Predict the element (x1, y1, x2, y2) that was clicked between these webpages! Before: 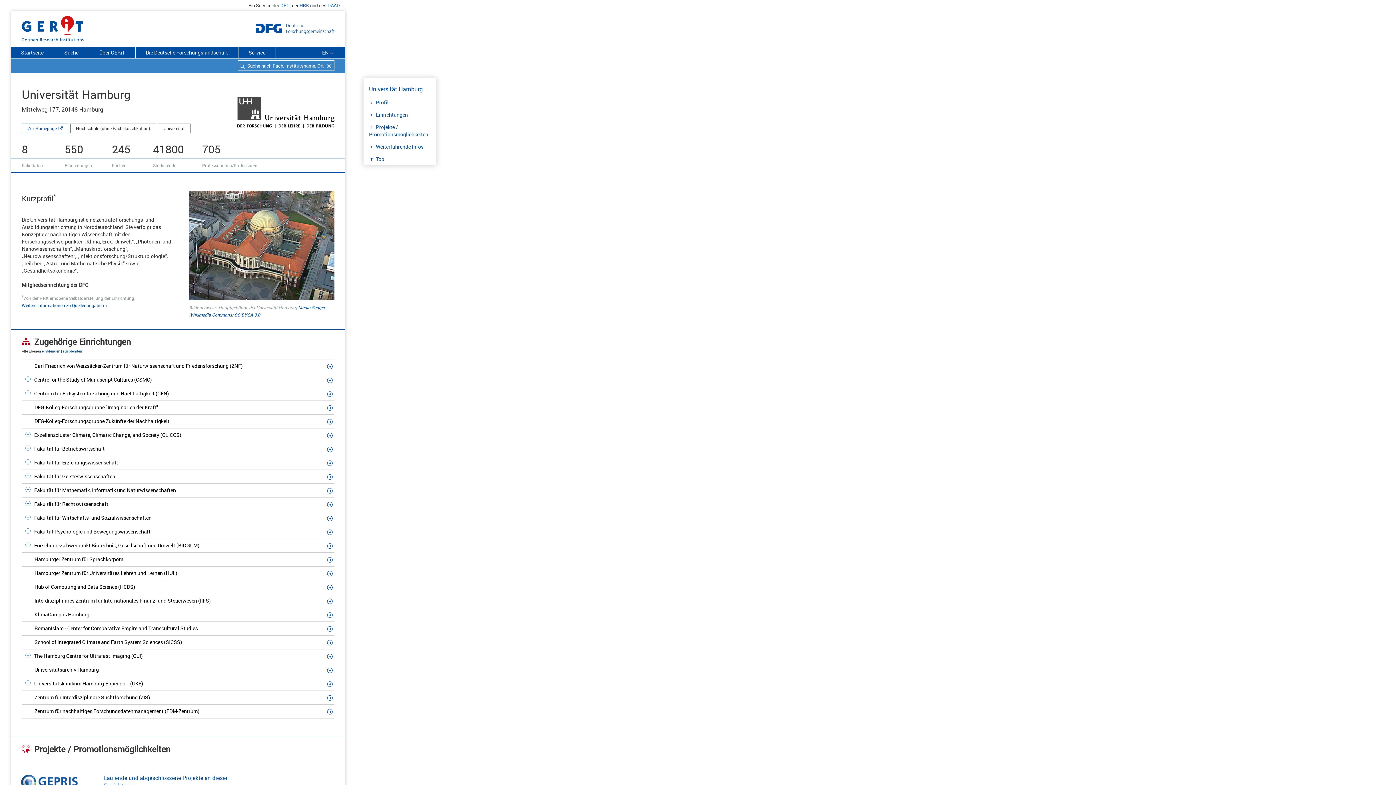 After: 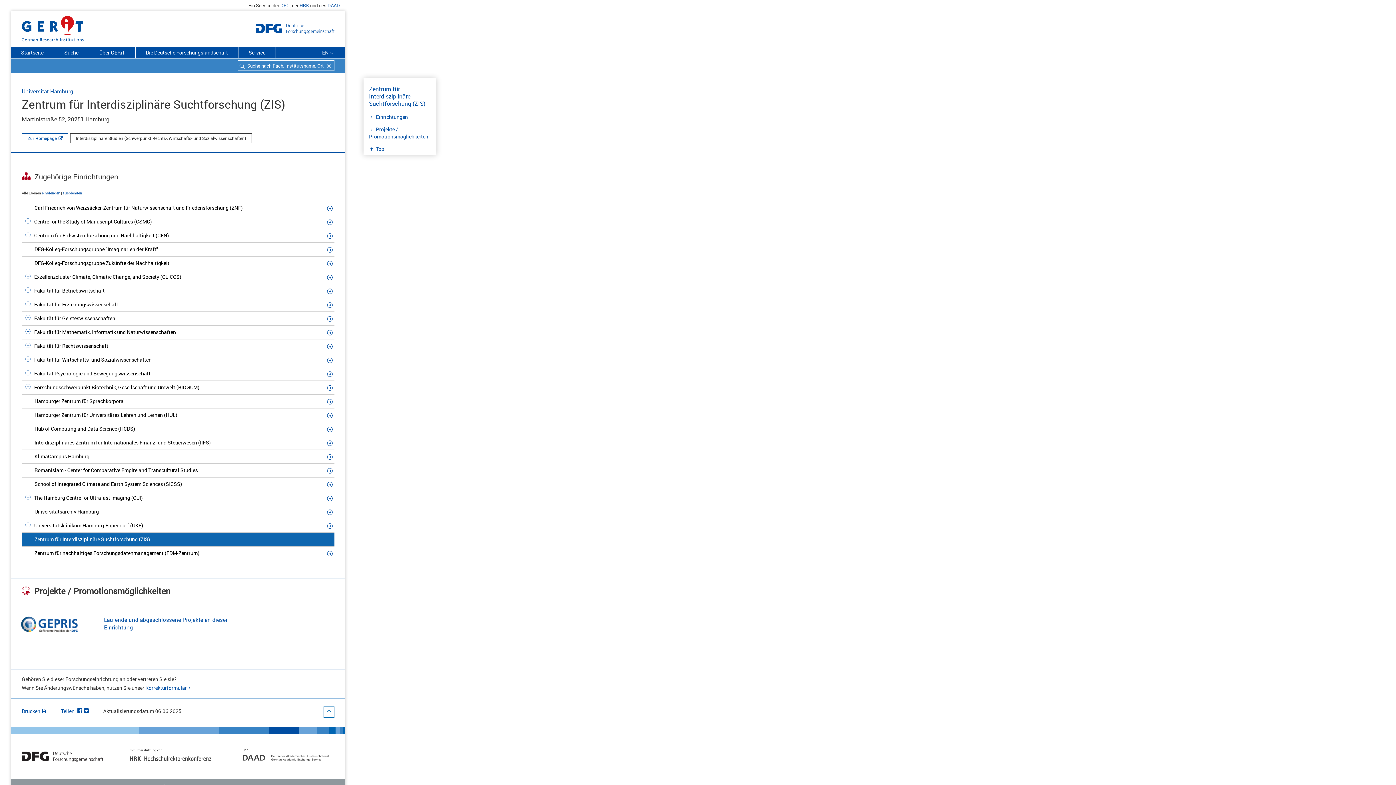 Action: bbox: (327, 694, 334, 701)